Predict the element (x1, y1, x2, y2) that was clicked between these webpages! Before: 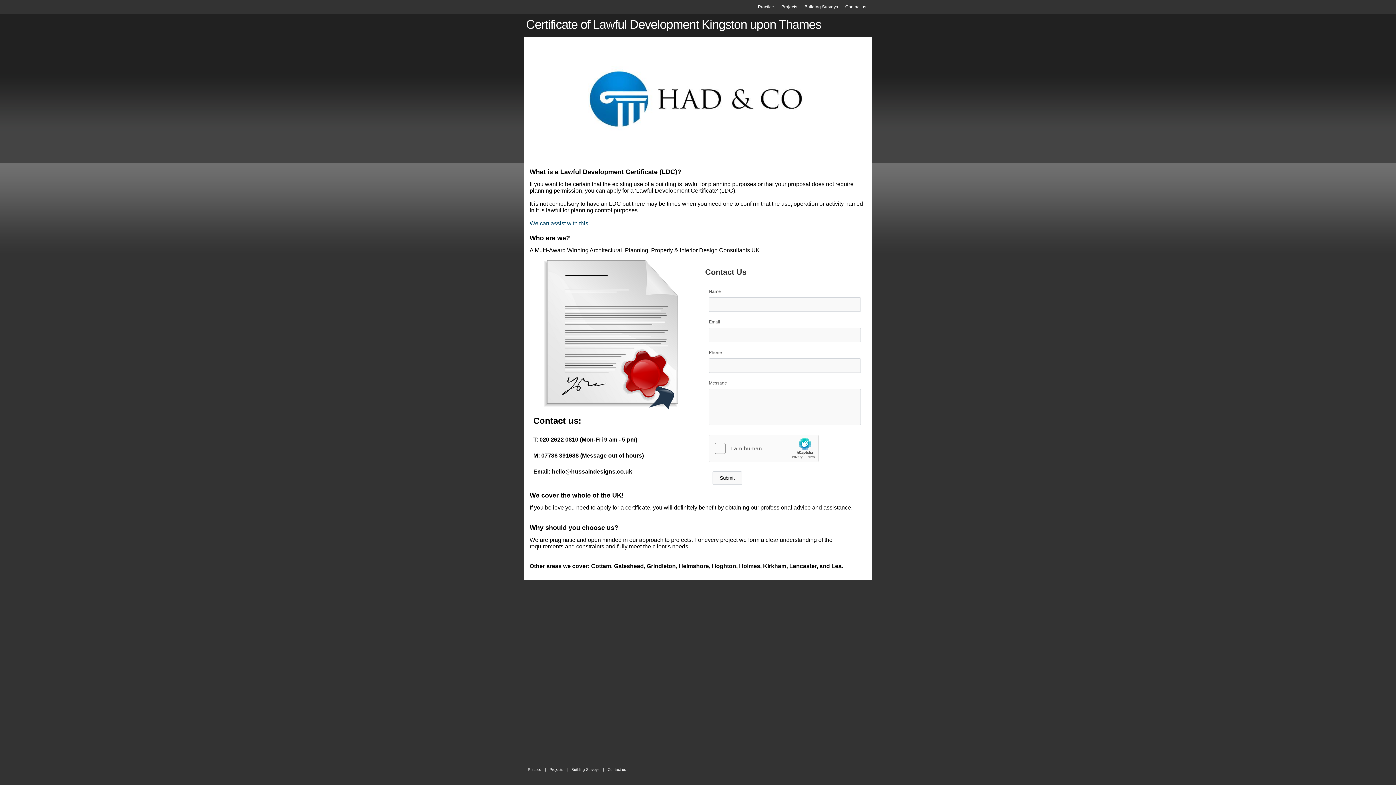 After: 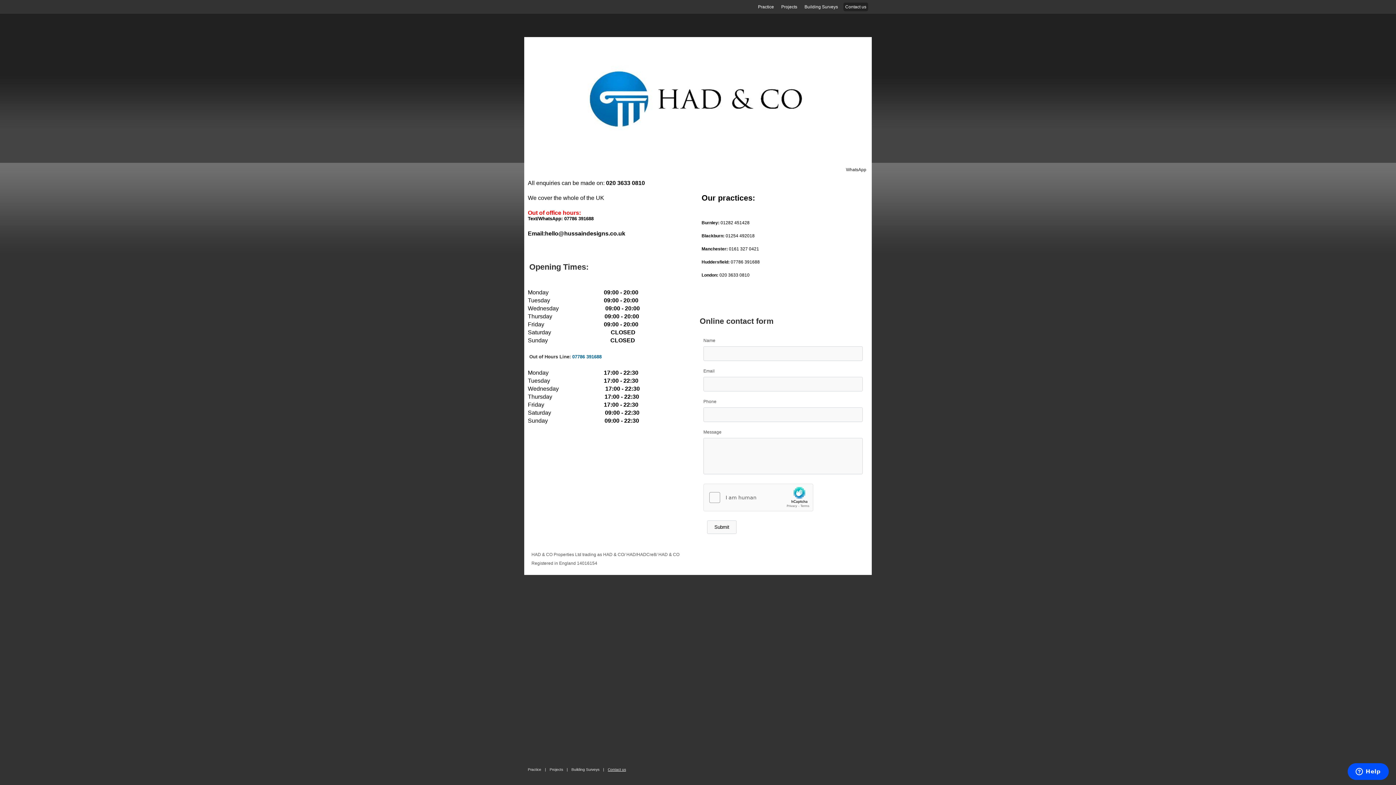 Action: label: Contact us bbox: (604, 768, 629, 772)